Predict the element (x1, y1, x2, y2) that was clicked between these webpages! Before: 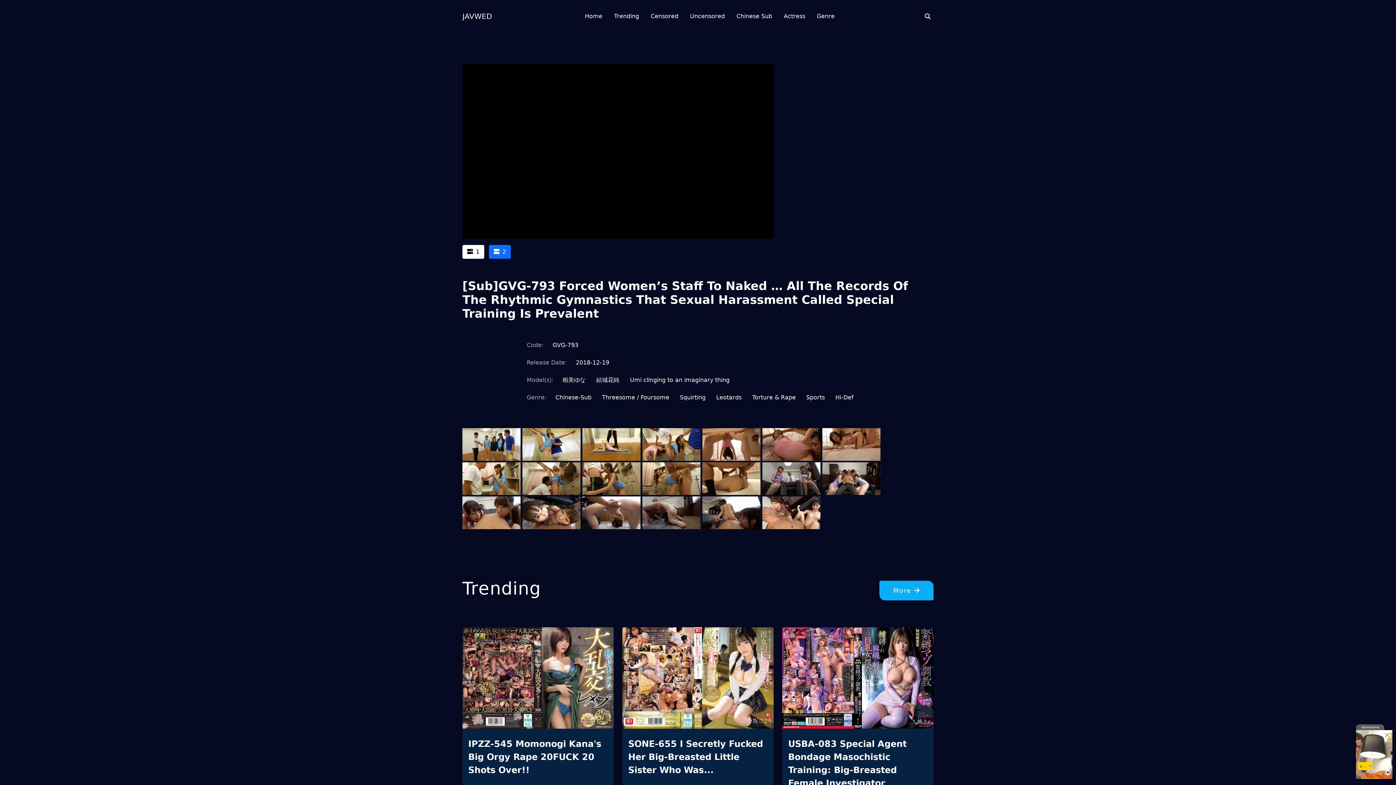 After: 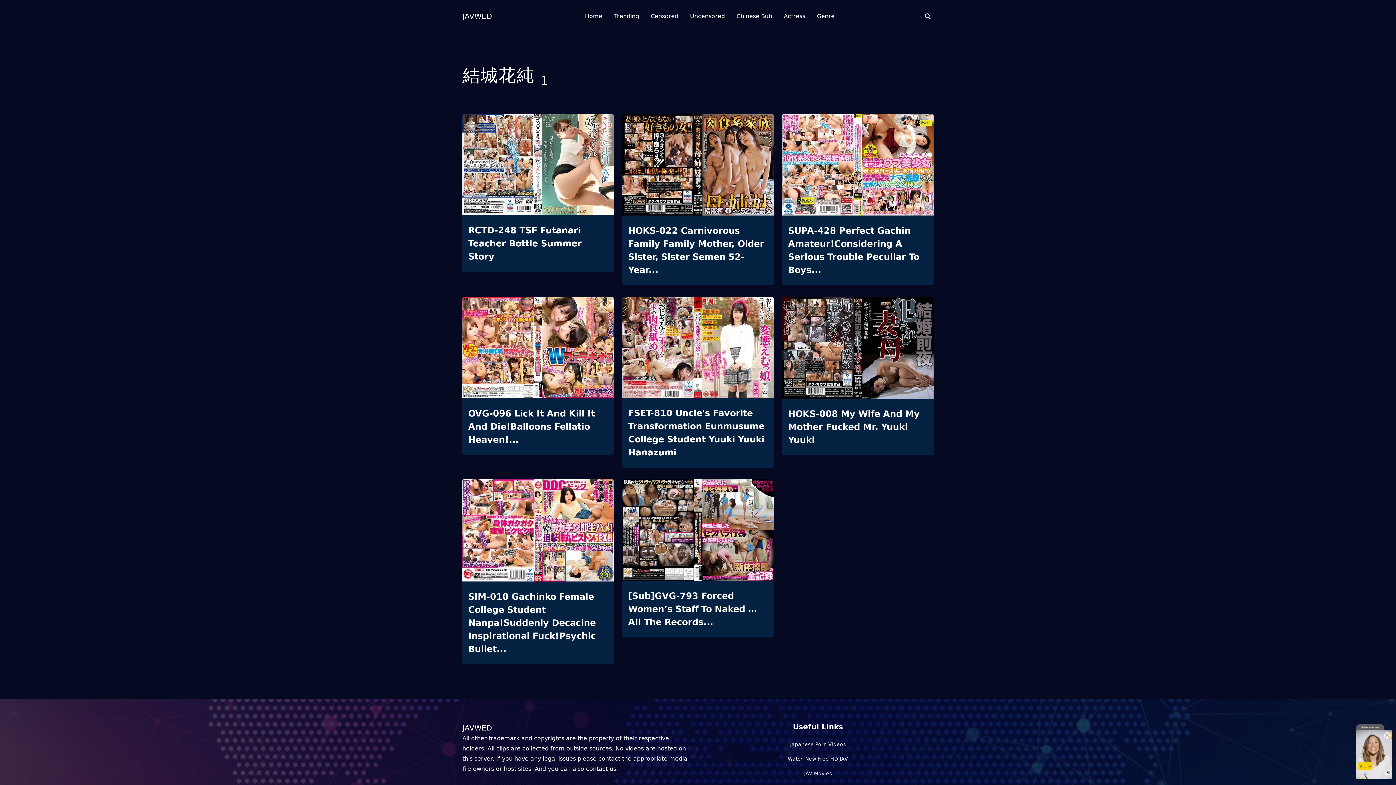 Action: label: 結城花純 bbox: (596, 375, 619, 384)